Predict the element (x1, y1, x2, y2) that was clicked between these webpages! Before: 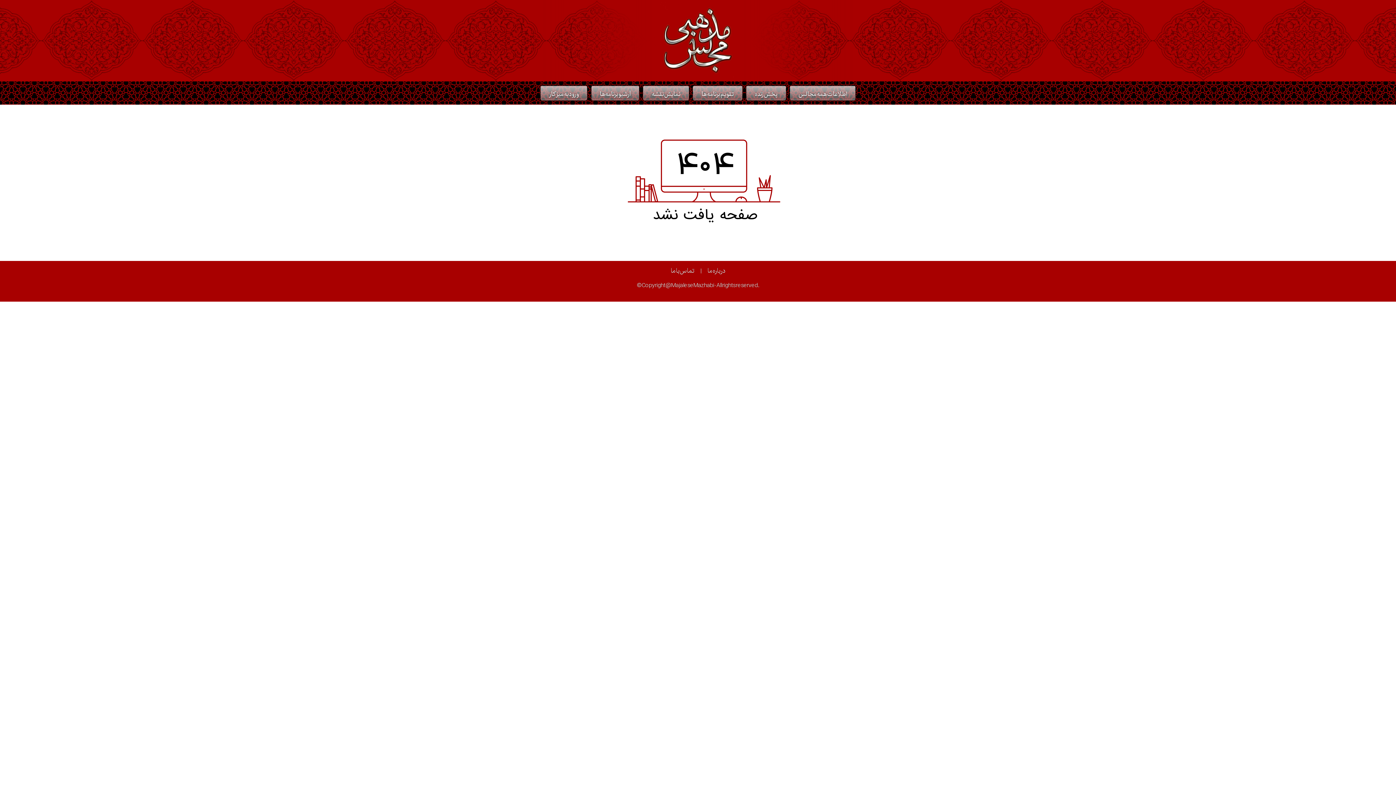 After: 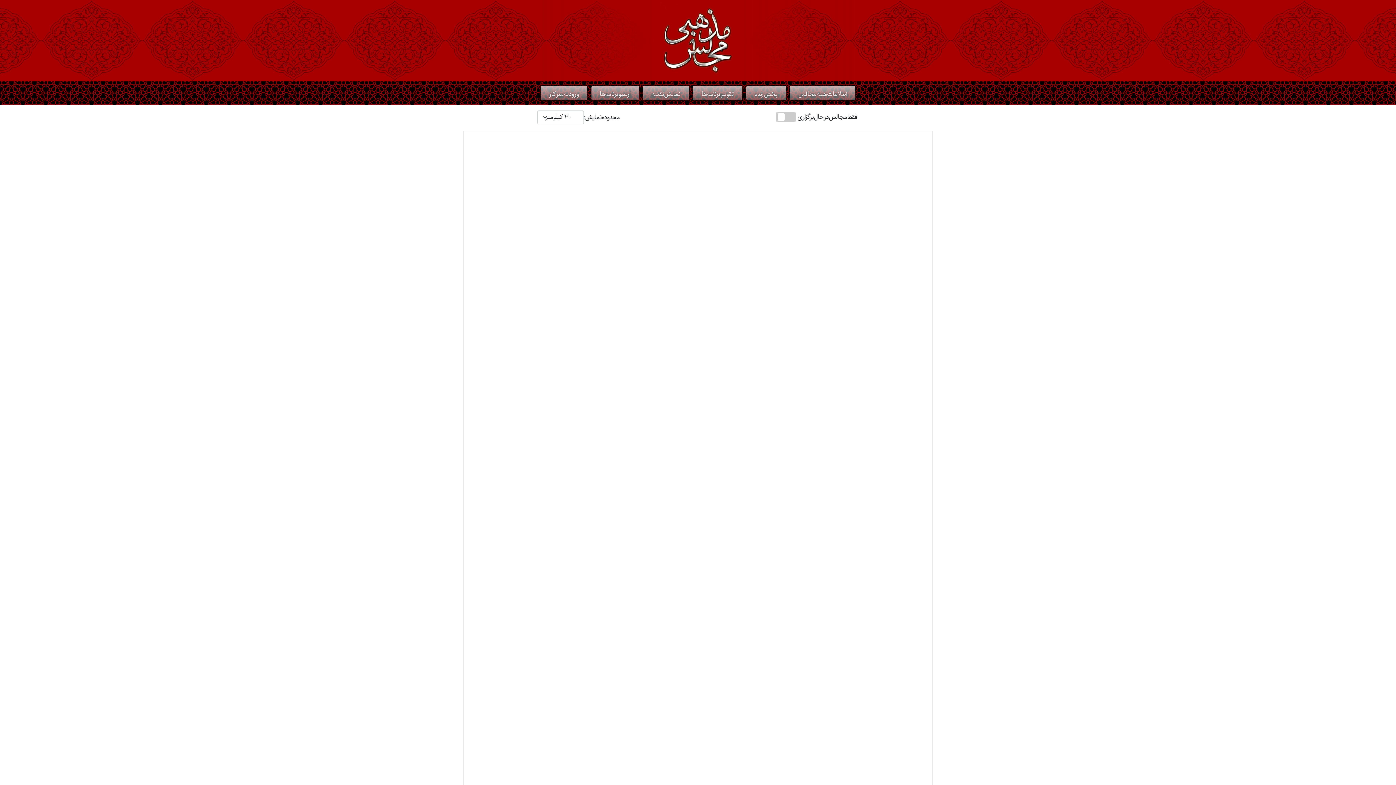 Action: bbox: (643, 85, 689, 100) label: نمایش نقشه